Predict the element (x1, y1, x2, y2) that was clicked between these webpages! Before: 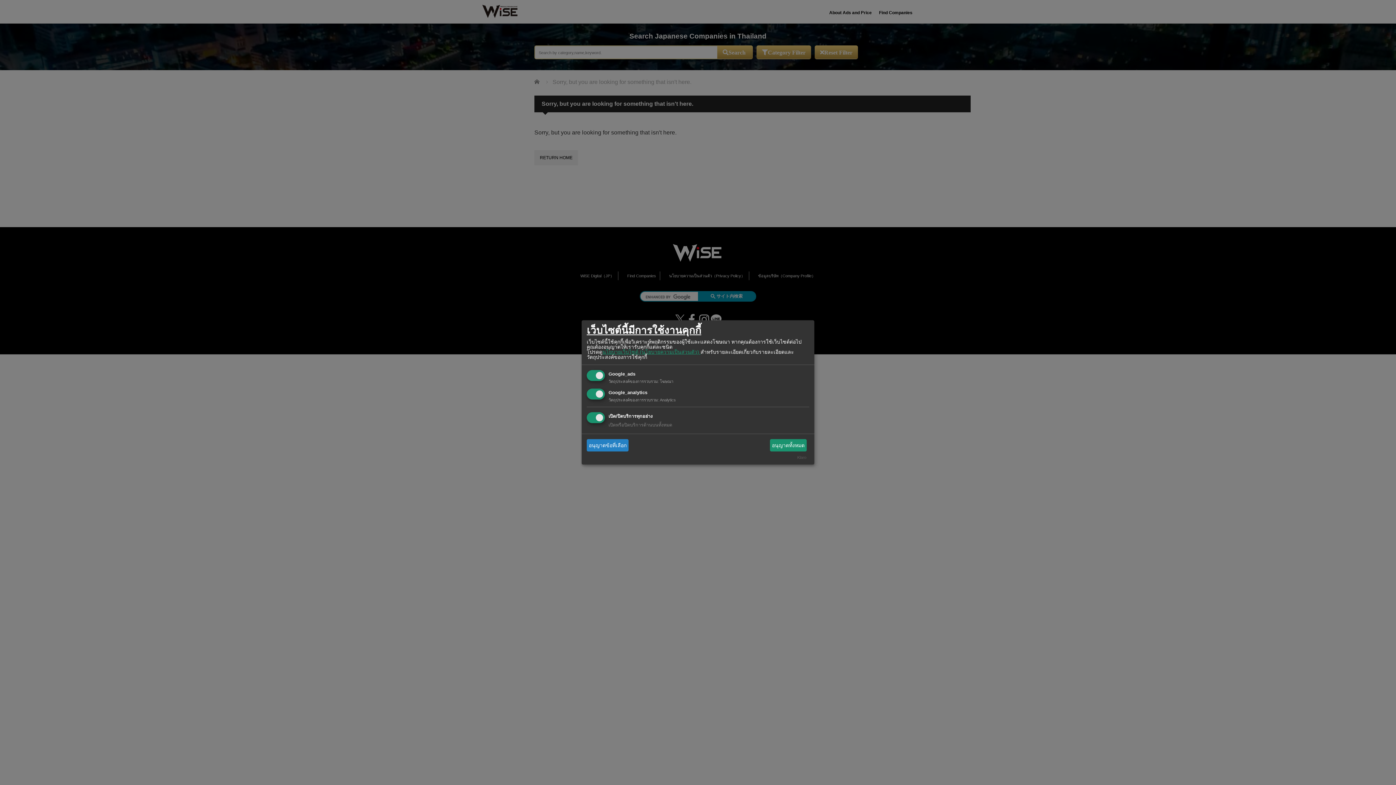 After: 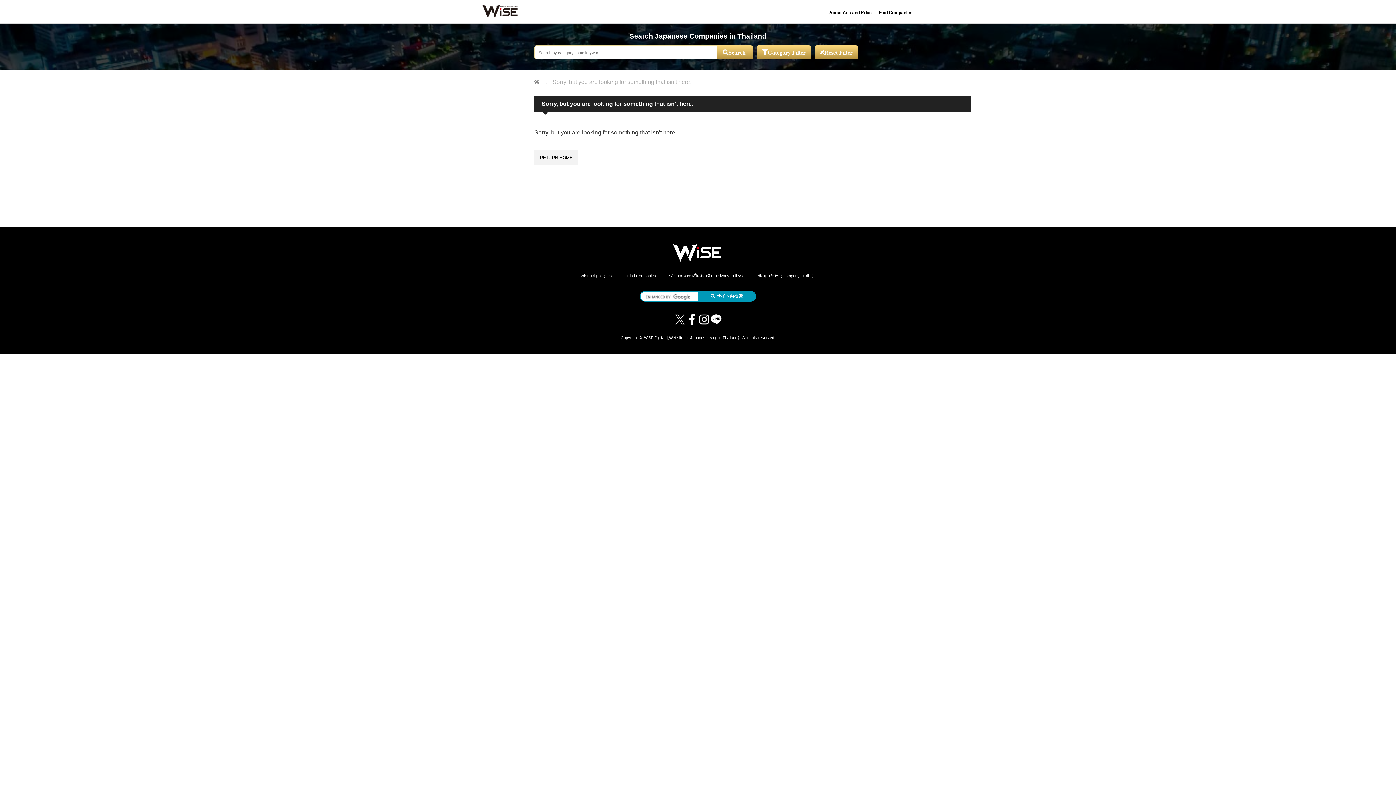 Action: label: อนุญาตทั้งหมด bbox: (770, 439, 806, 451)